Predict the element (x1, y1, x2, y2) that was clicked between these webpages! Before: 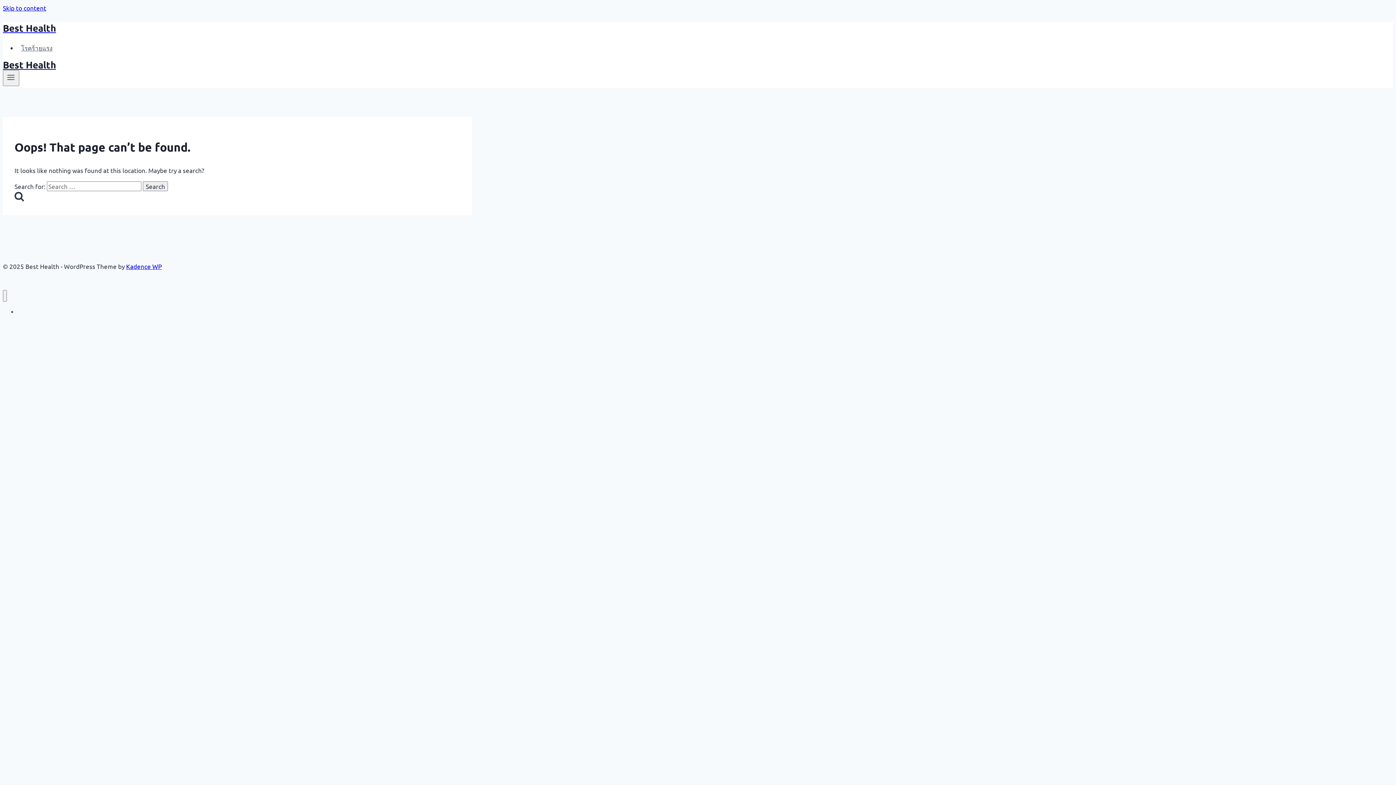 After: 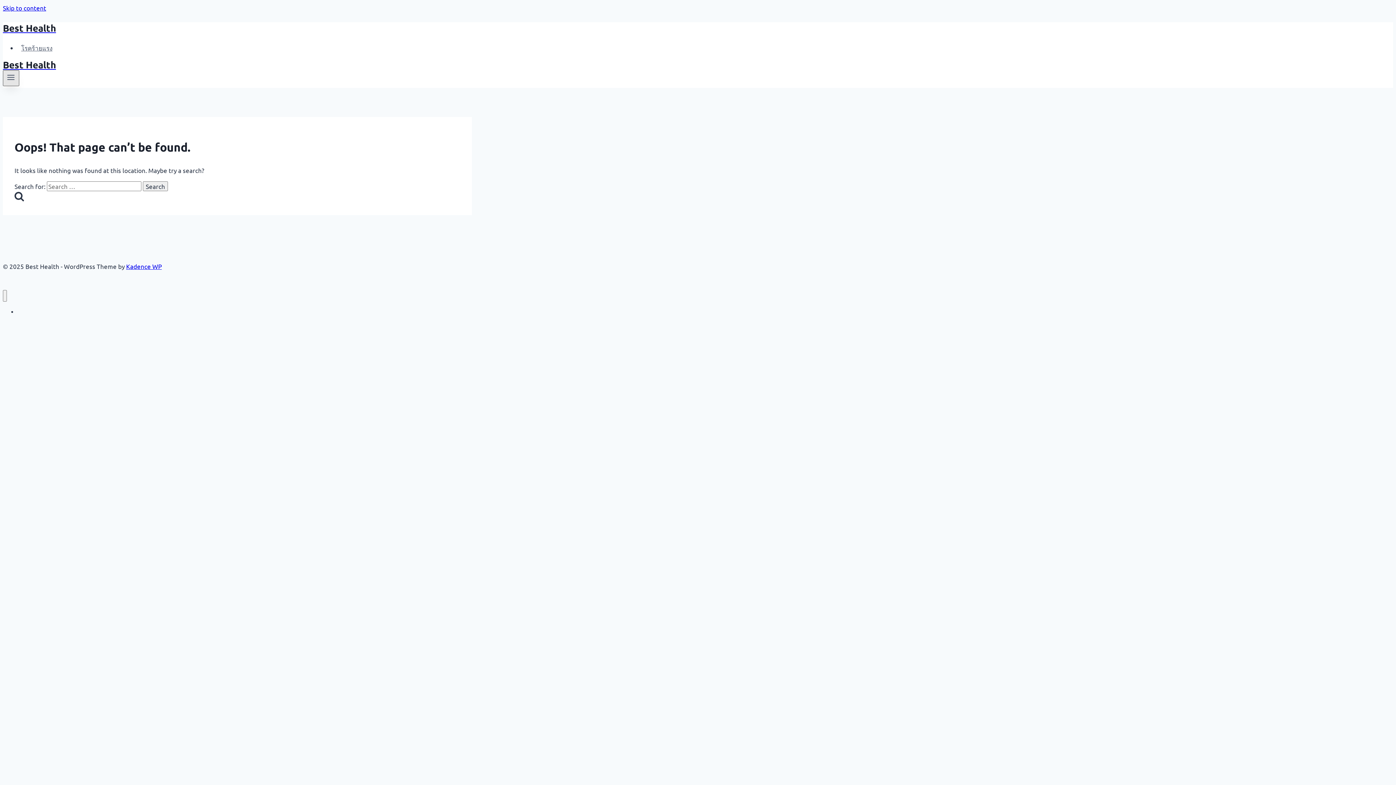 Action: label: Open menu bbox: (2, 70, 19, 86)